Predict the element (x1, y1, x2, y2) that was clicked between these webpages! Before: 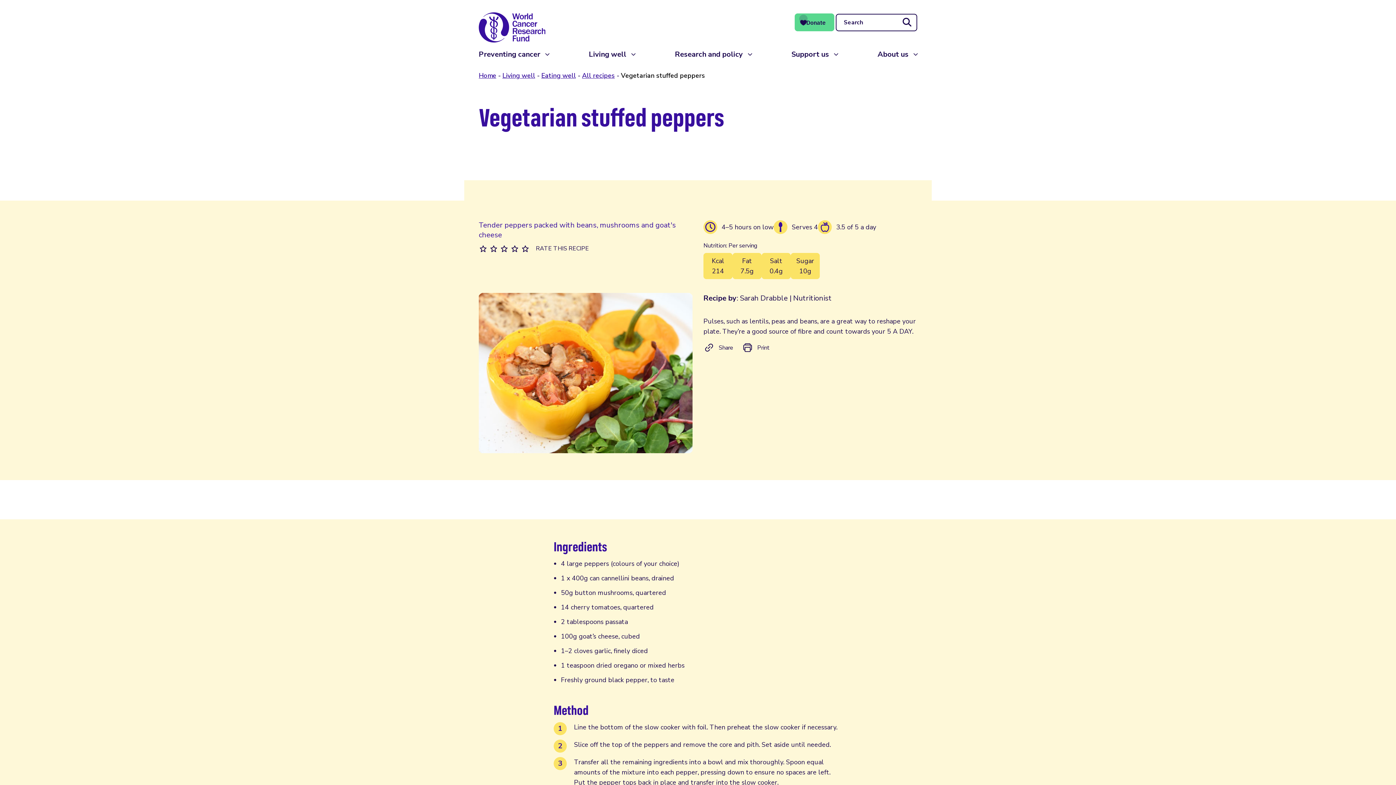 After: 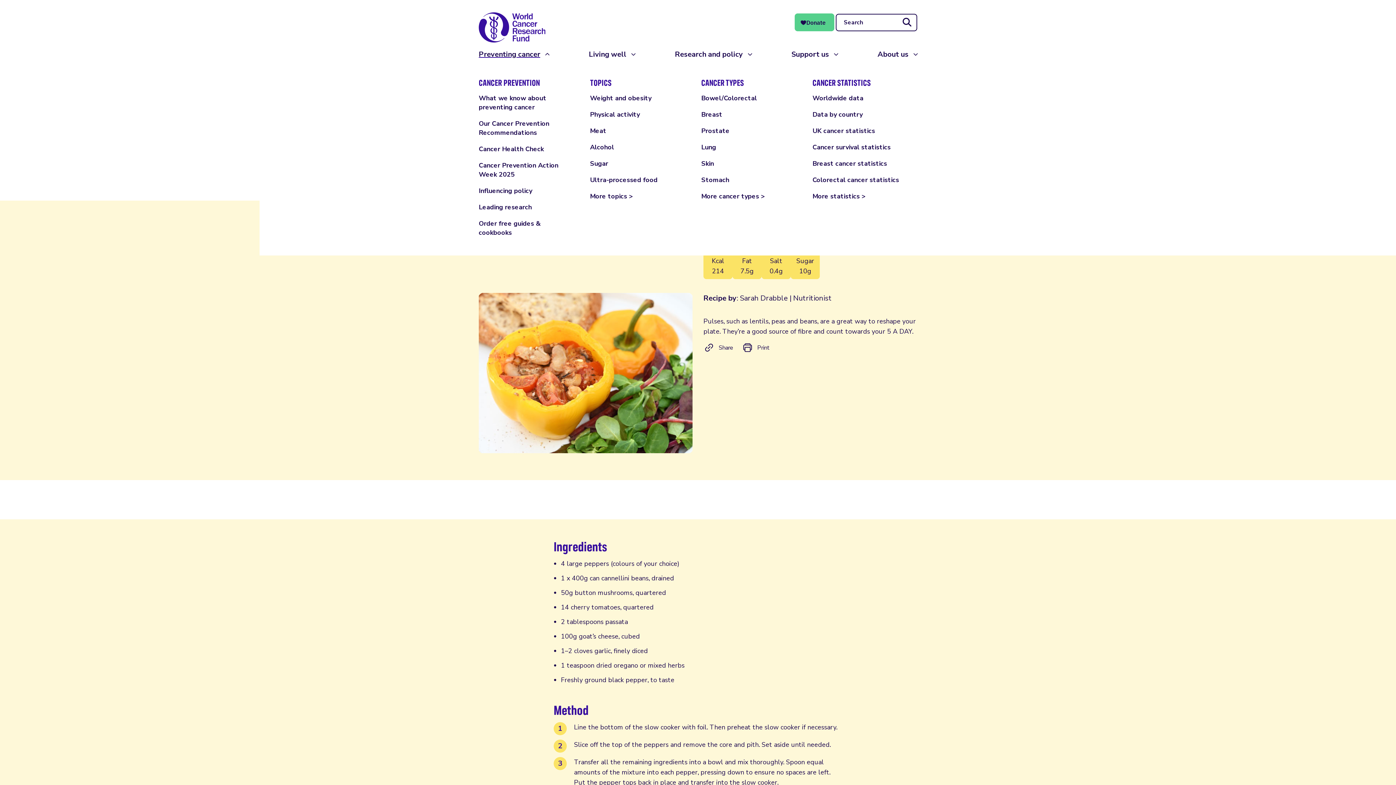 Action: label: Preventing cancer bbox: (478, 46, 549, 61)